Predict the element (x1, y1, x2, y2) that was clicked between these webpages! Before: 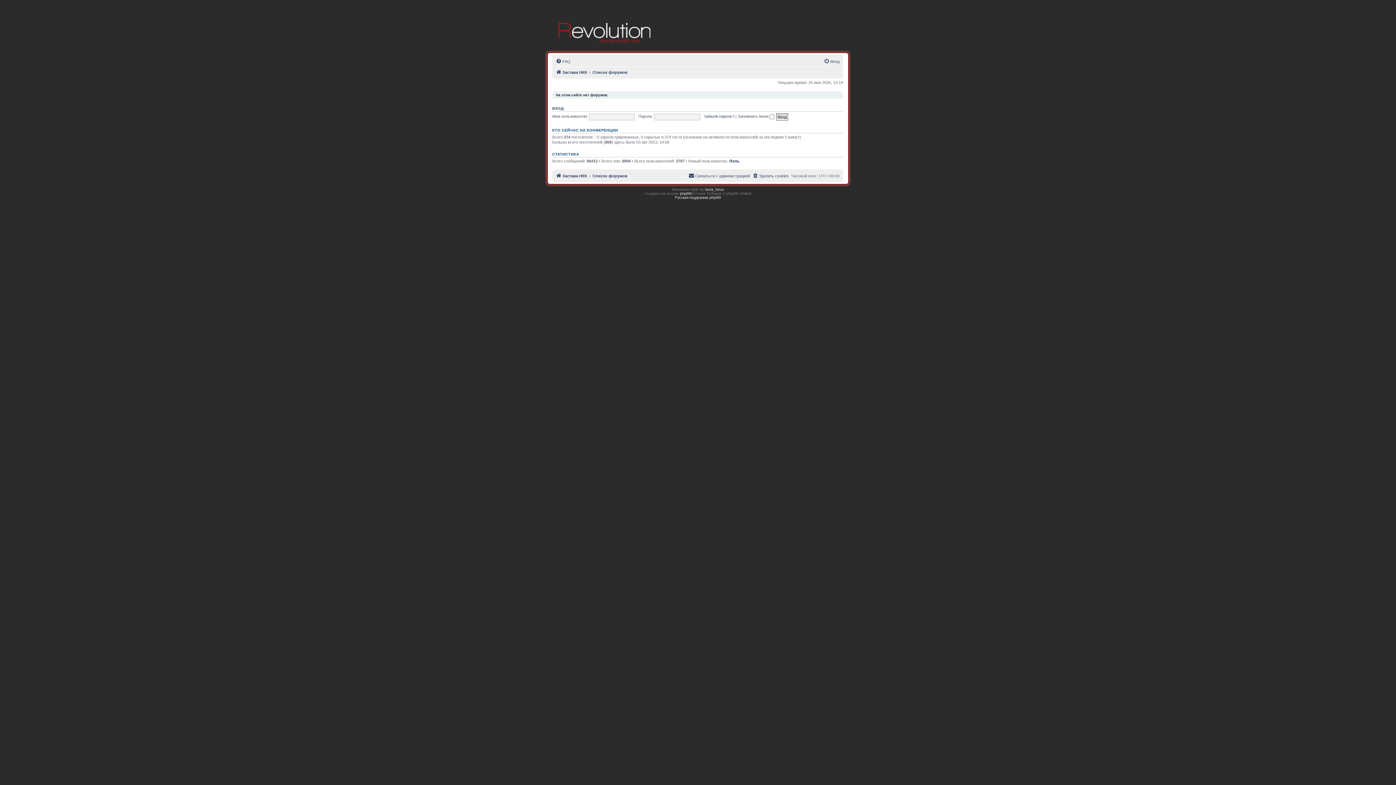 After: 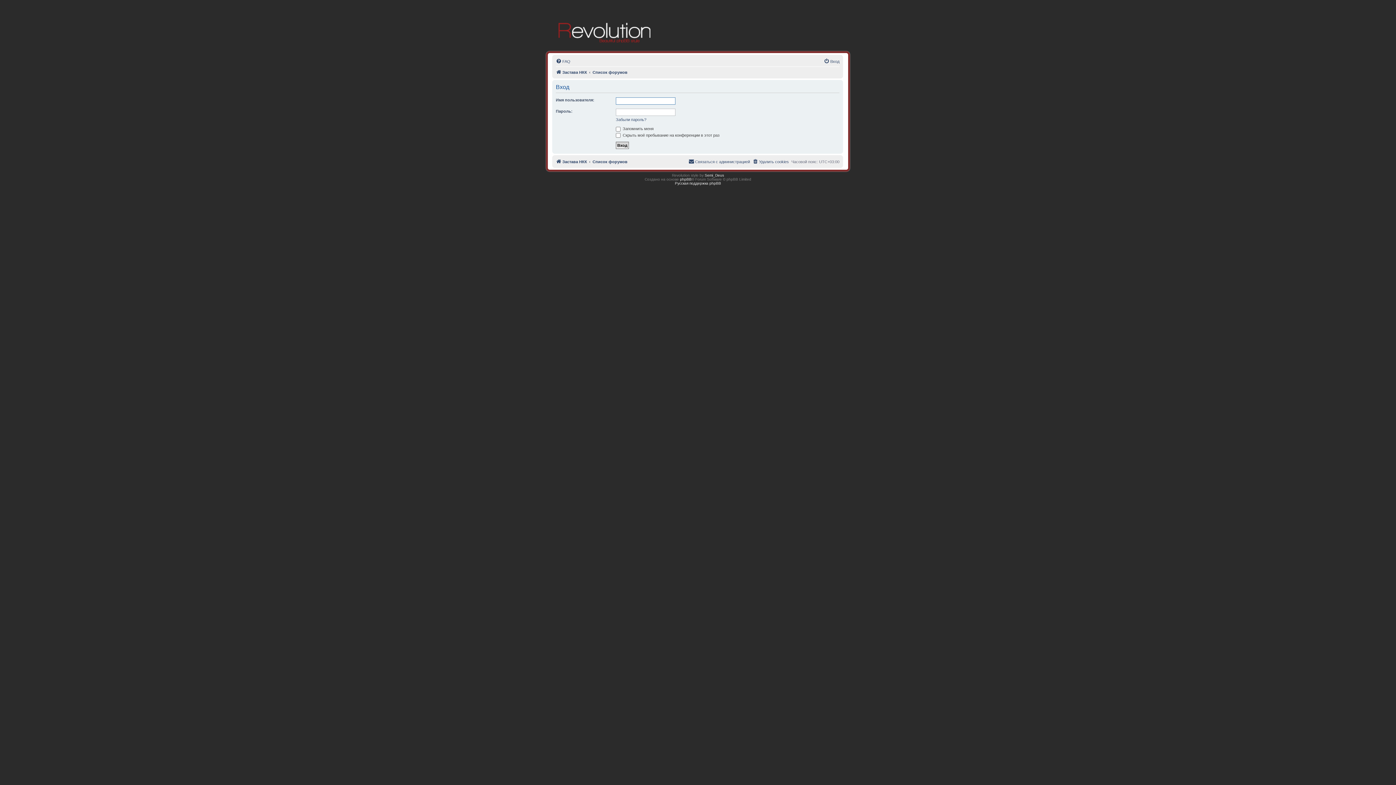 Action: bbox: (552, 106, 564, 110) label: ВХОД